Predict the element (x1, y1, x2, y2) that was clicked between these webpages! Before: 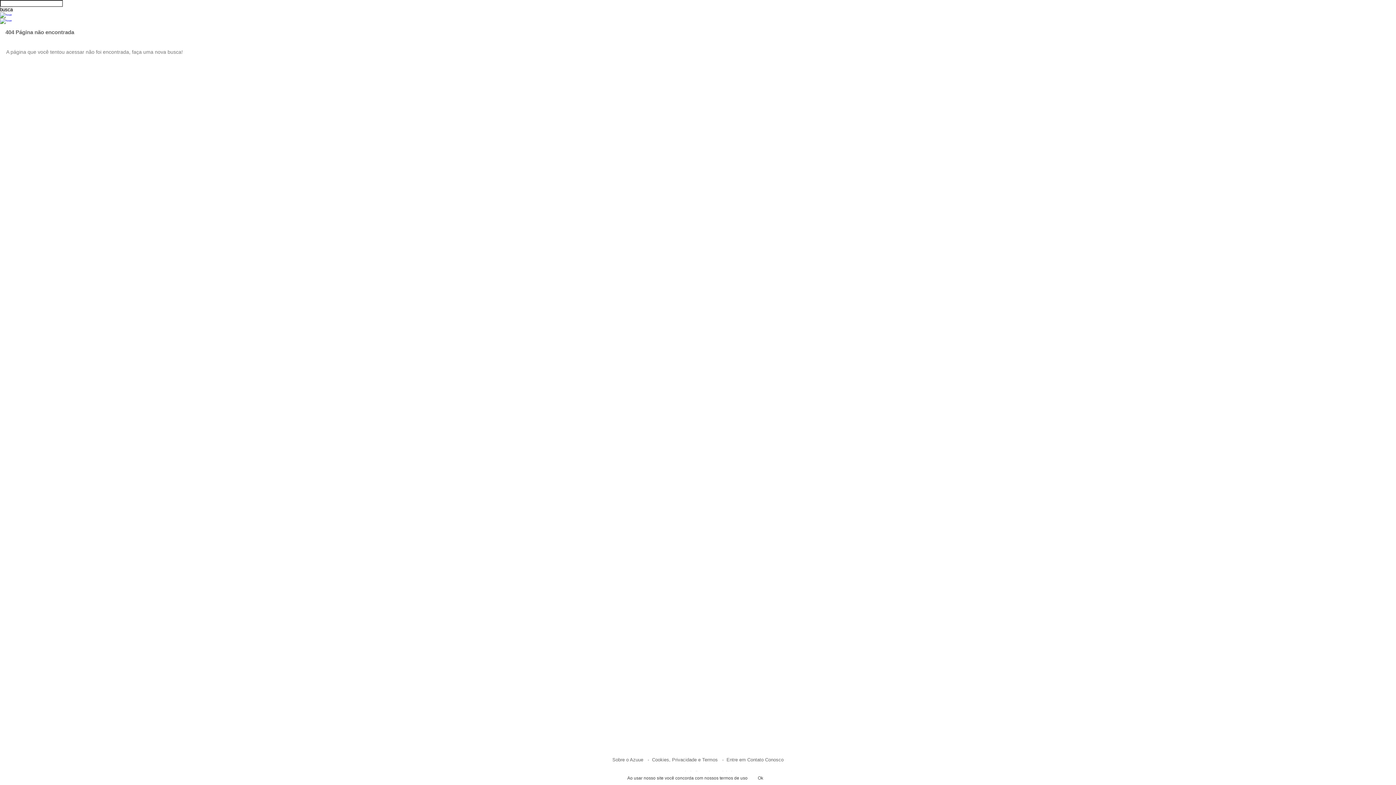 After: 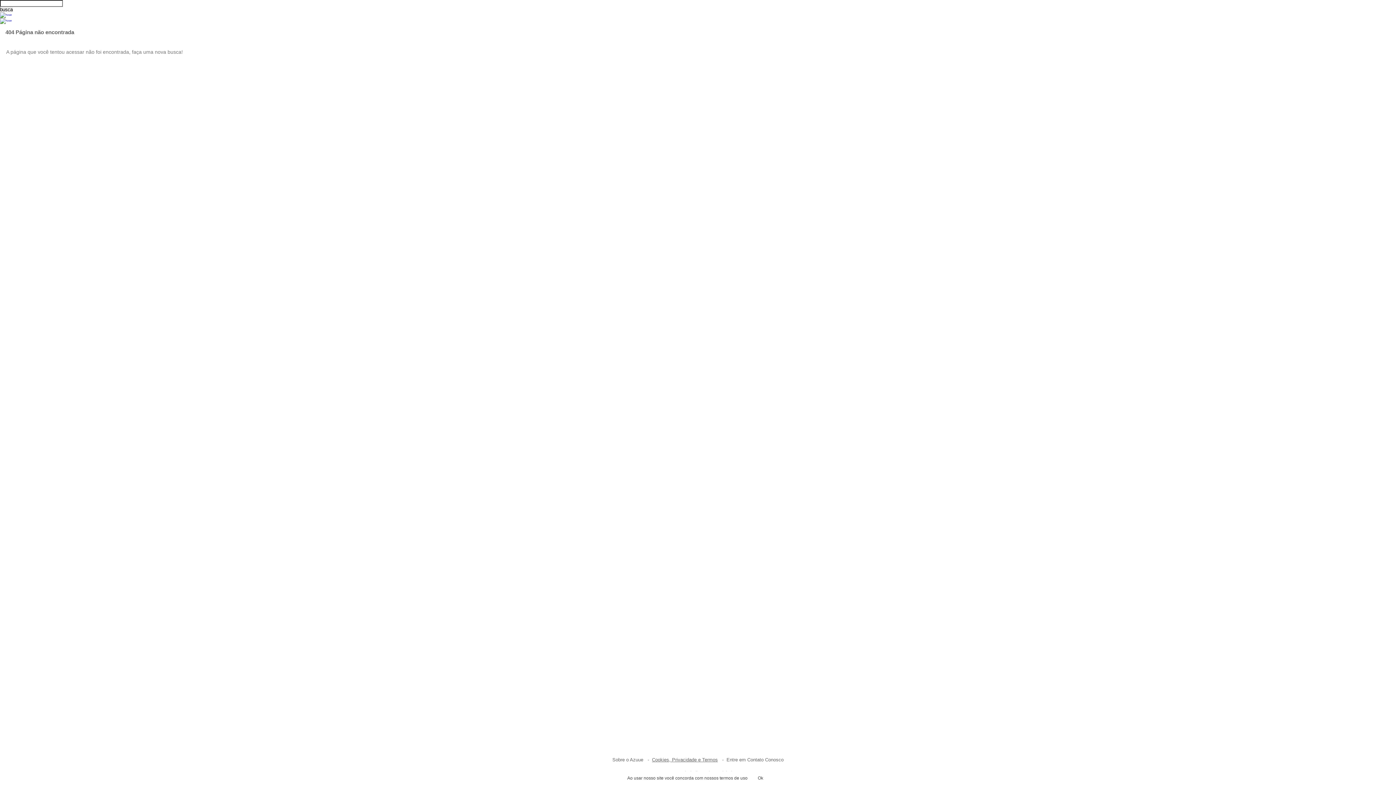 Action: bbox: (652, 757, 718, 762) label: Cookies, Privacidade e Termos